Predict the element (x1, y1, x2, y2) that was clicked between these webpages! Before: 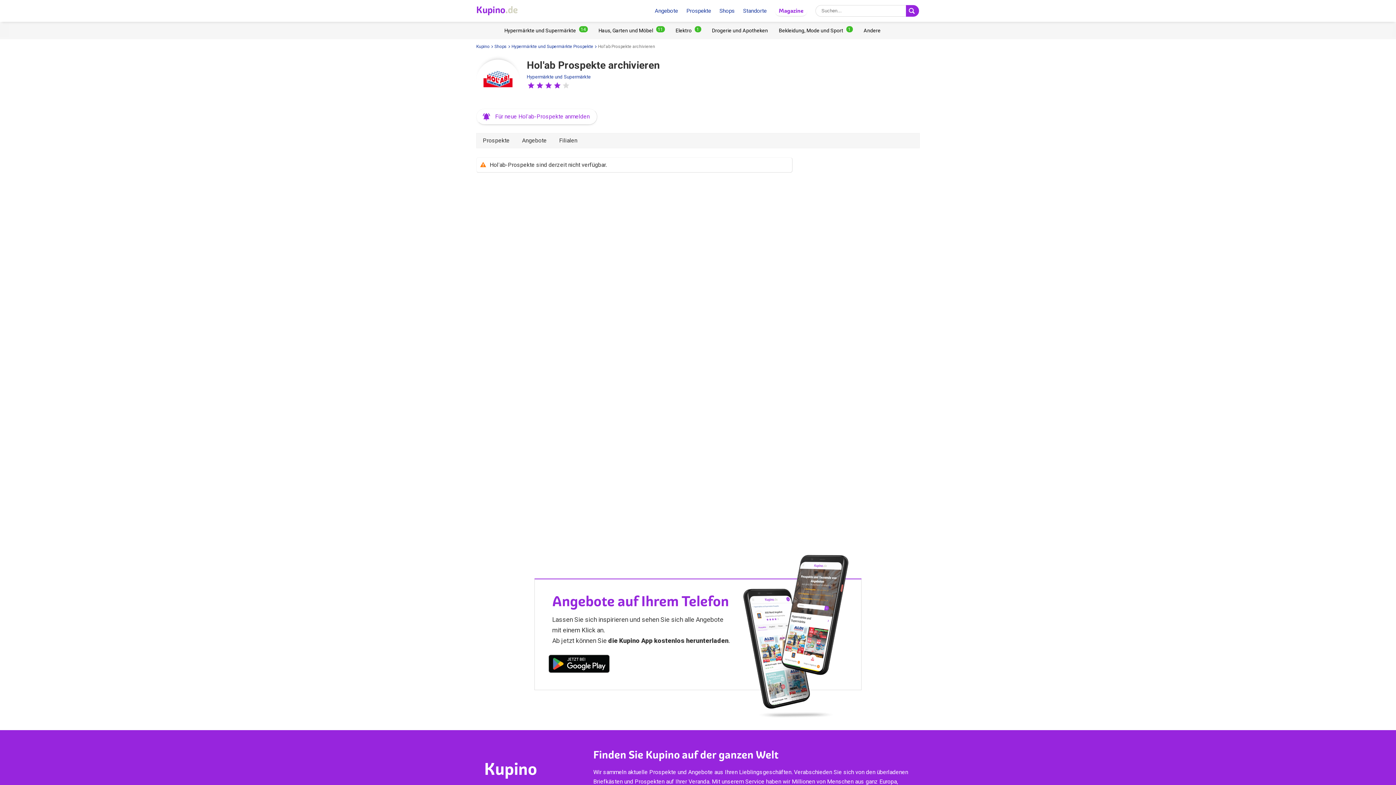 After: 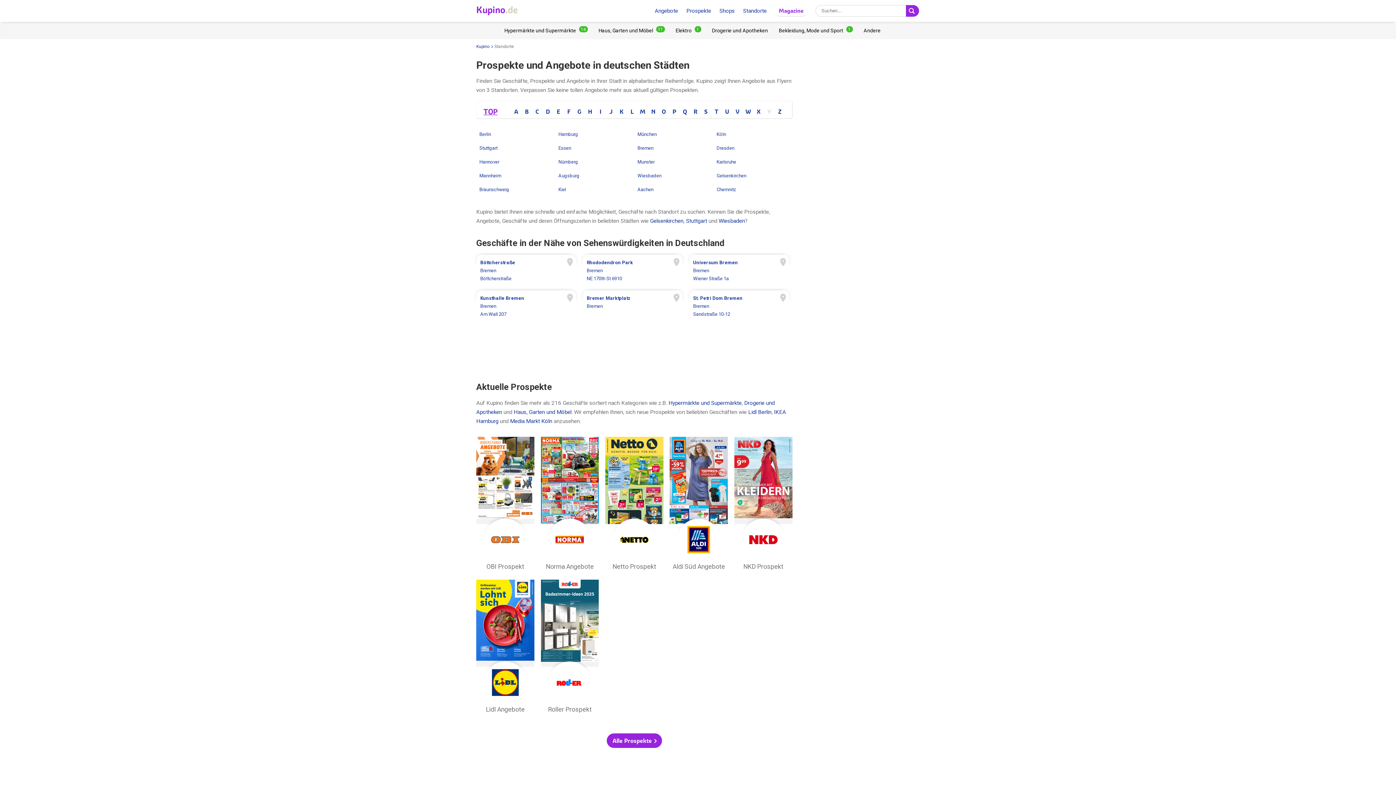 Action: bbox: (743, 7, 766, 14) label: Standorte